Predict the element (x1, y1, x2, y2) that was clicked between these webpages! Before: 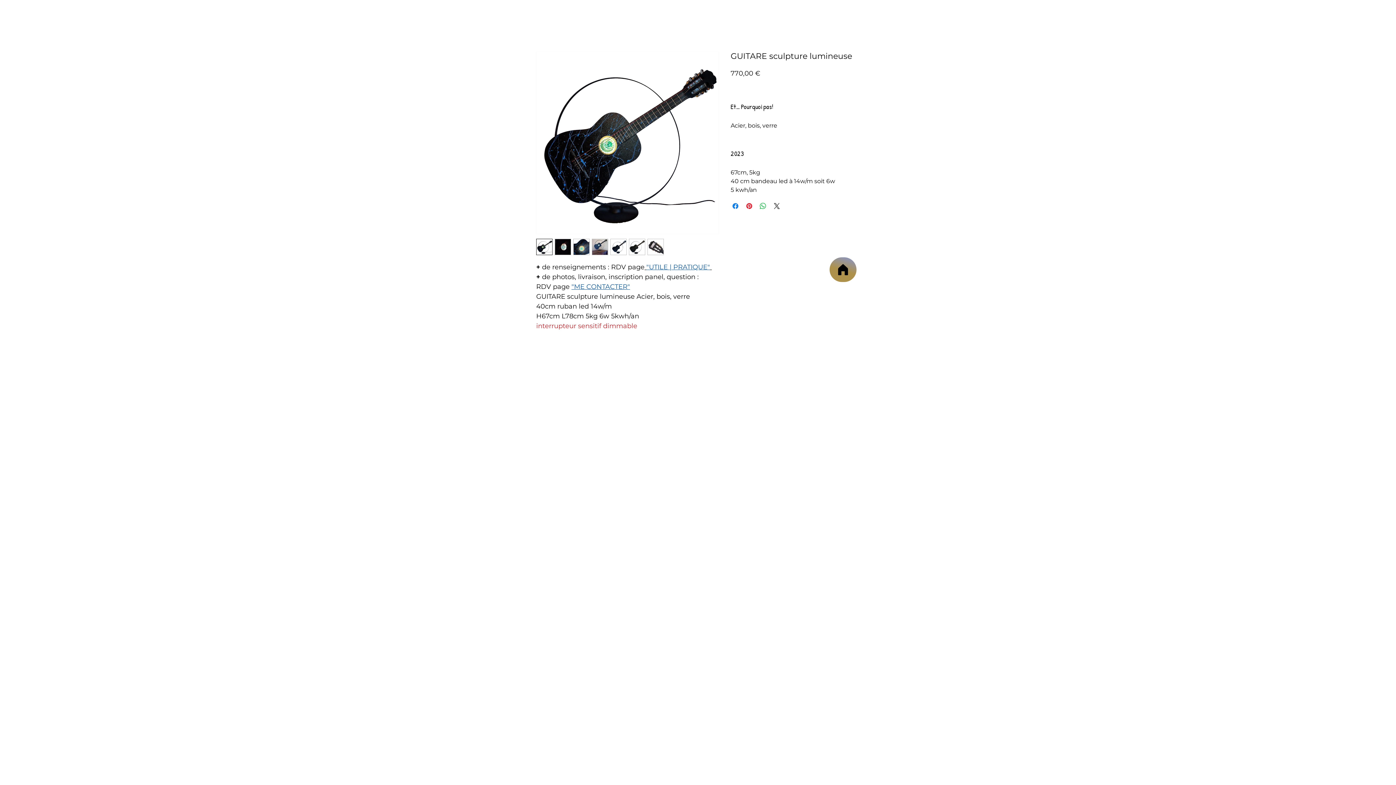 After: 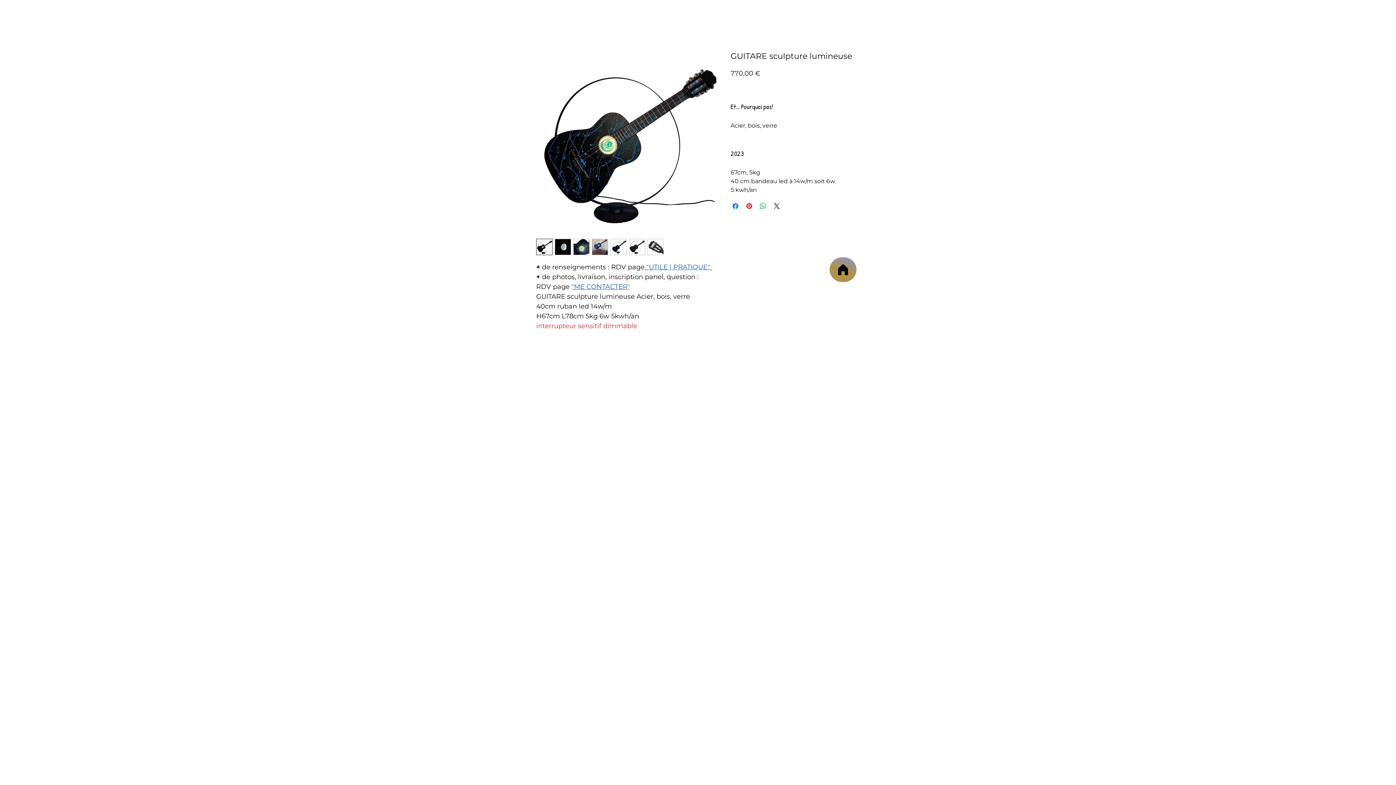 Action: label: "ME CONTACTER" bbox: (571, 282, 630, 290)